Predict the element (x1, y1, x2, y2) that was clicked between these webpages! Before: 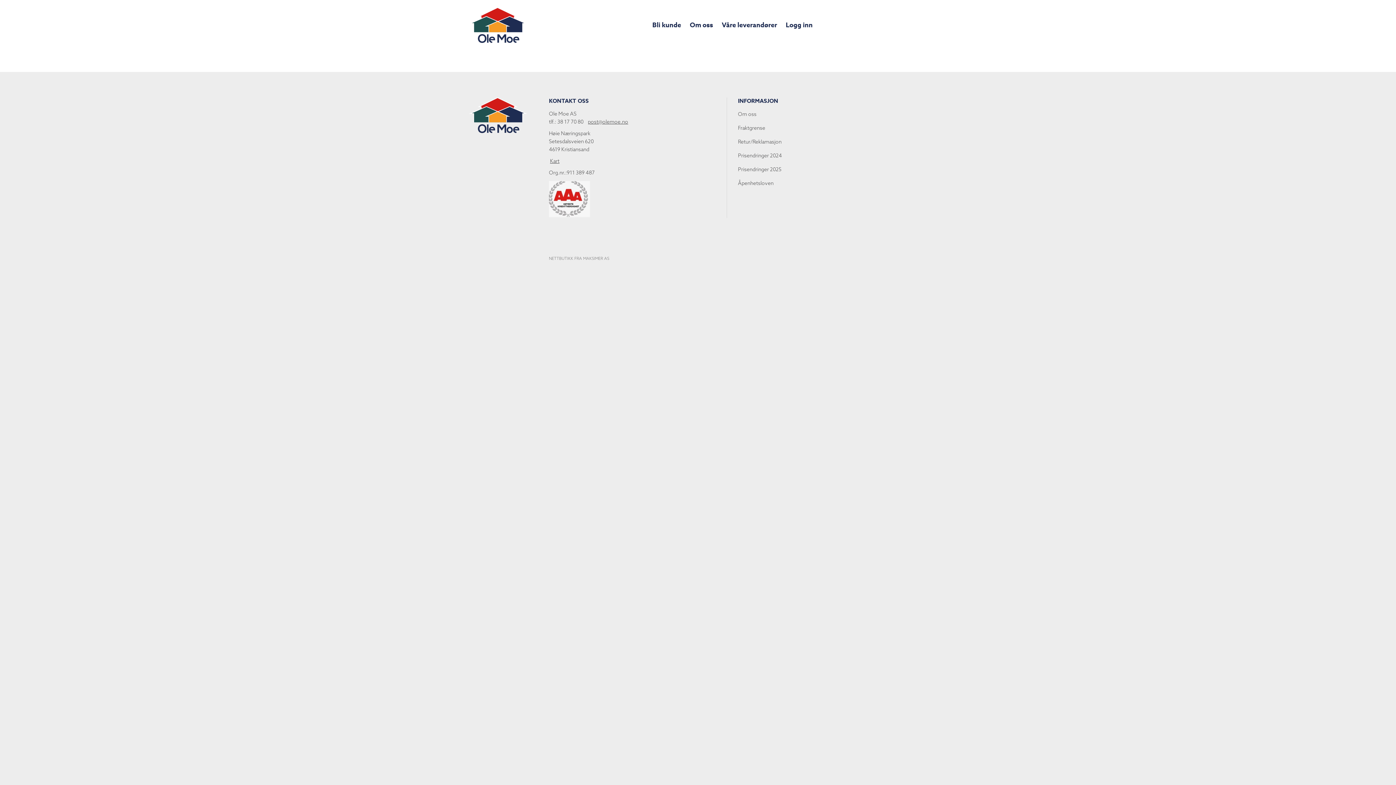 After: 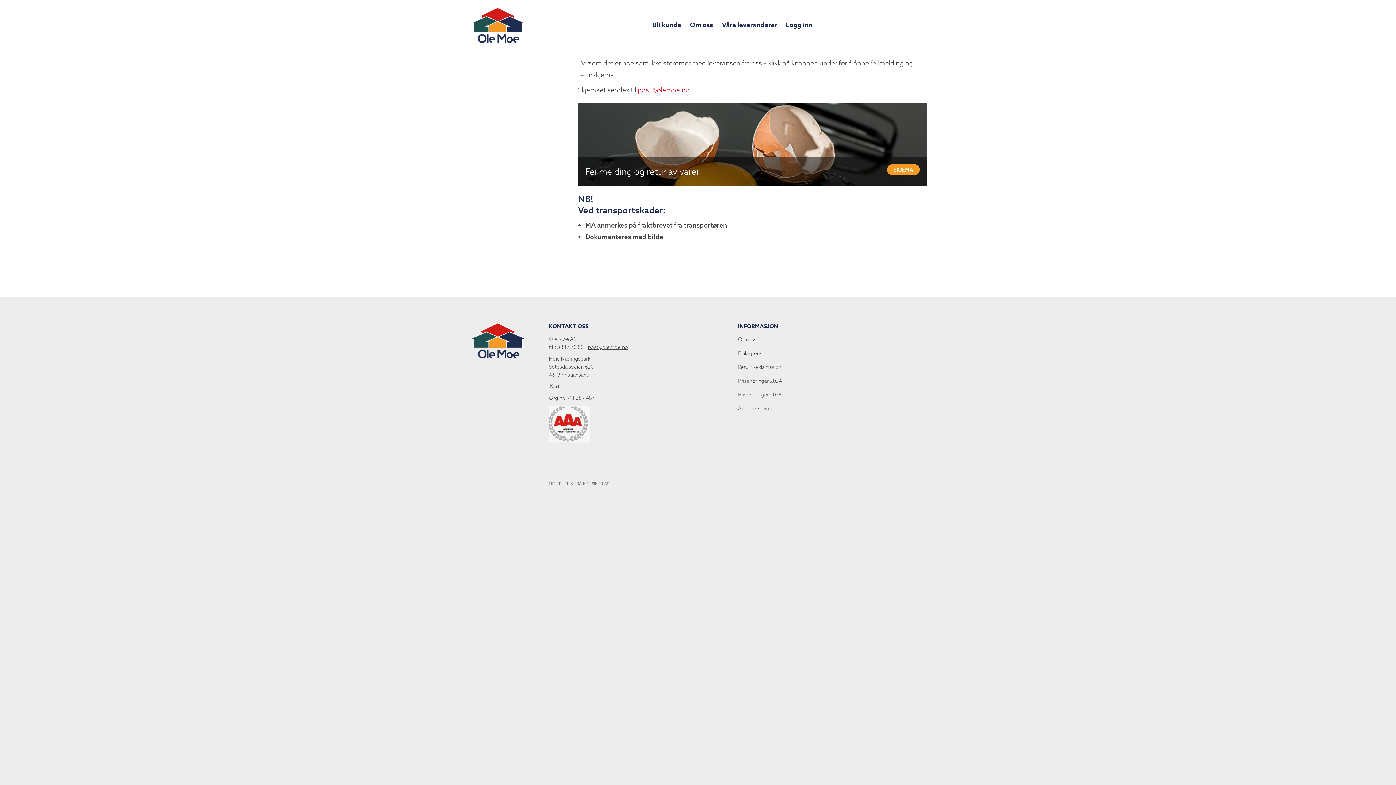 Action: bbox: (738, 138, 781, 145) label: Retur/Reklamasjon